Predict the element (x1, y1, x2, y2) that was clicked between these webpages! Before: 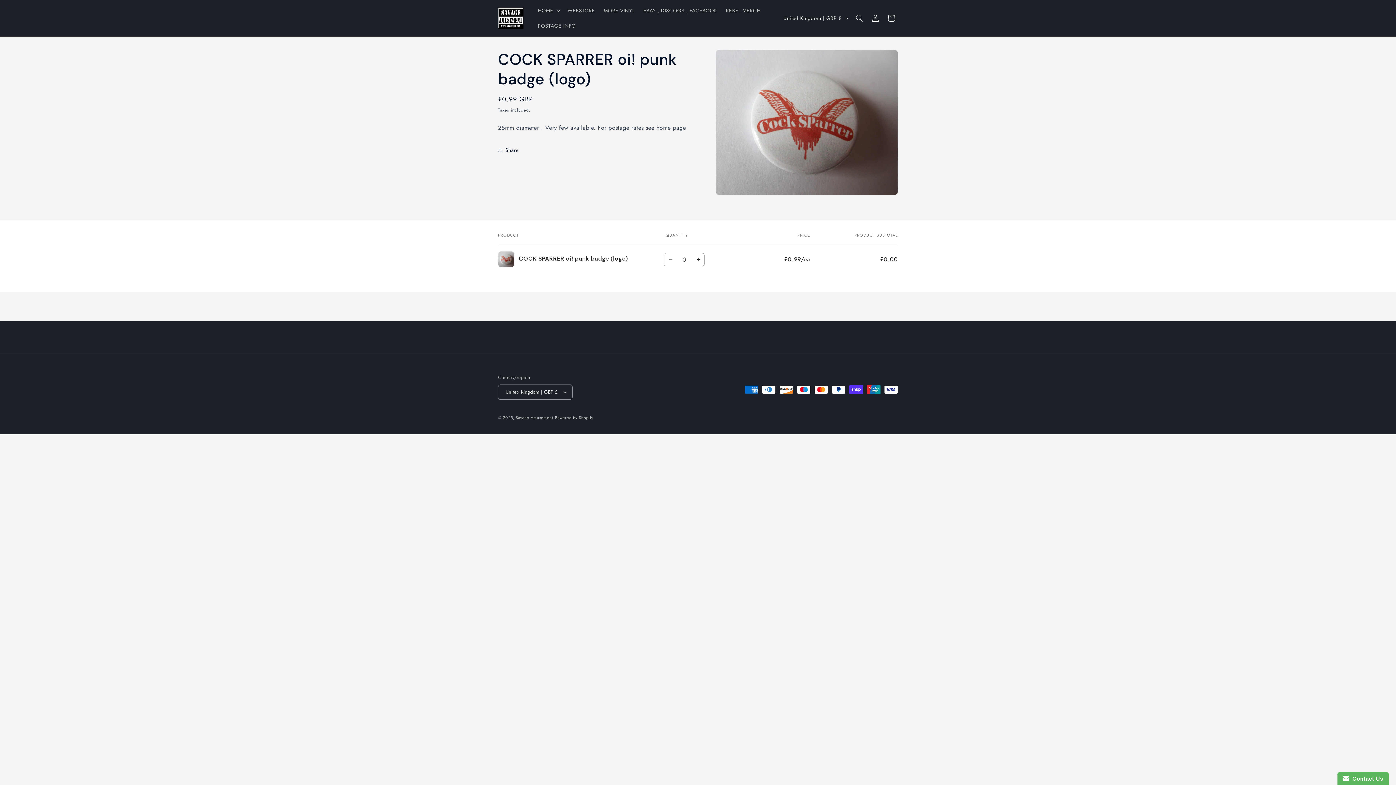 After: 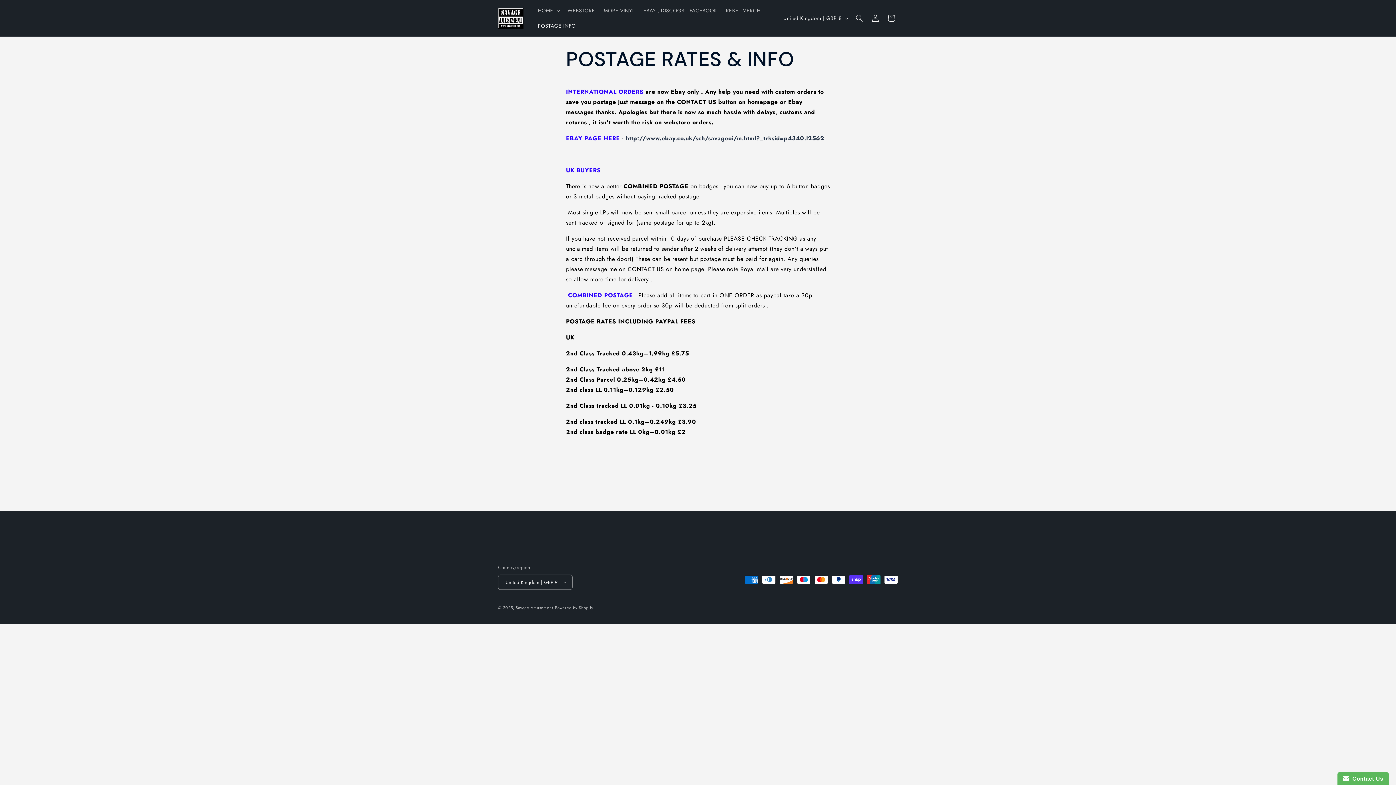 Action: label: POSTAGE INFO bbox: (533, 18, 580, 33)